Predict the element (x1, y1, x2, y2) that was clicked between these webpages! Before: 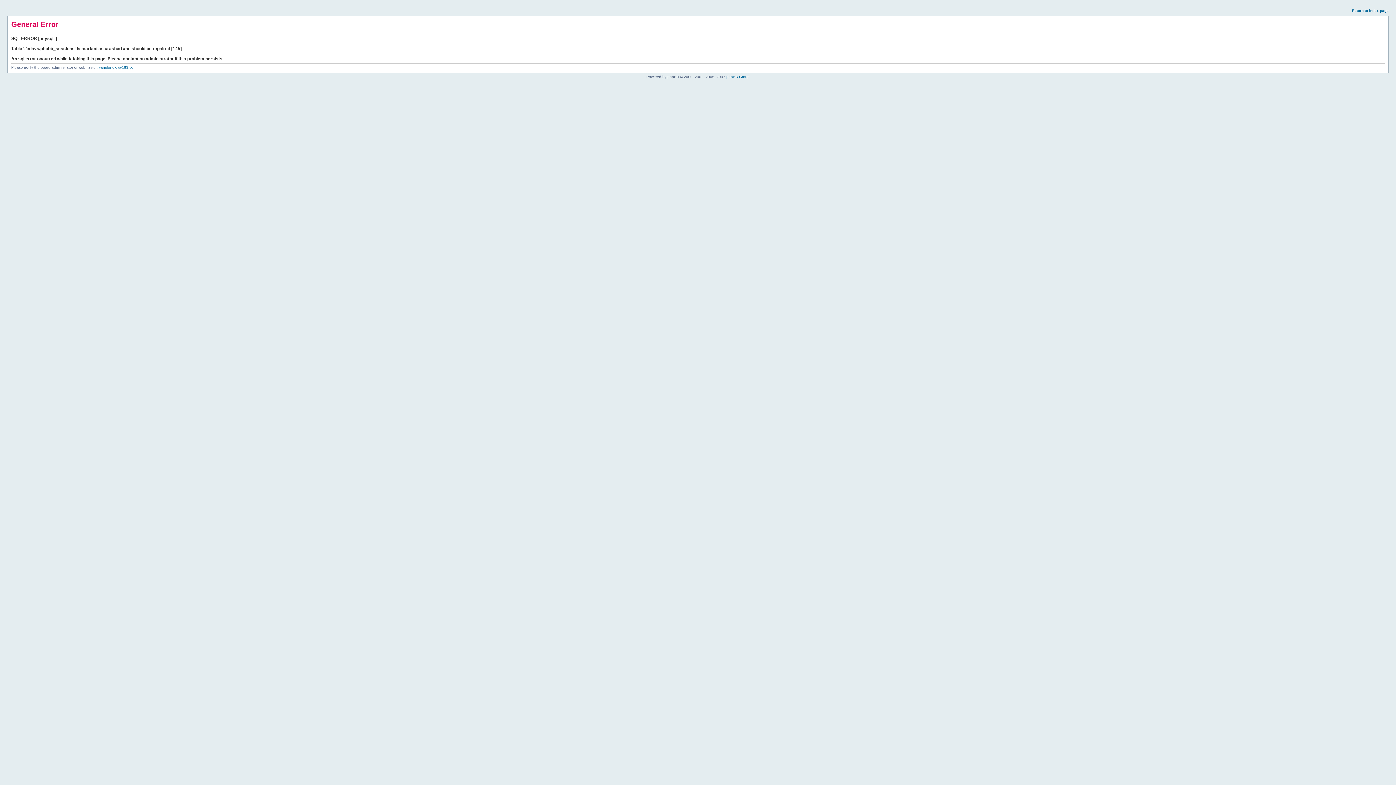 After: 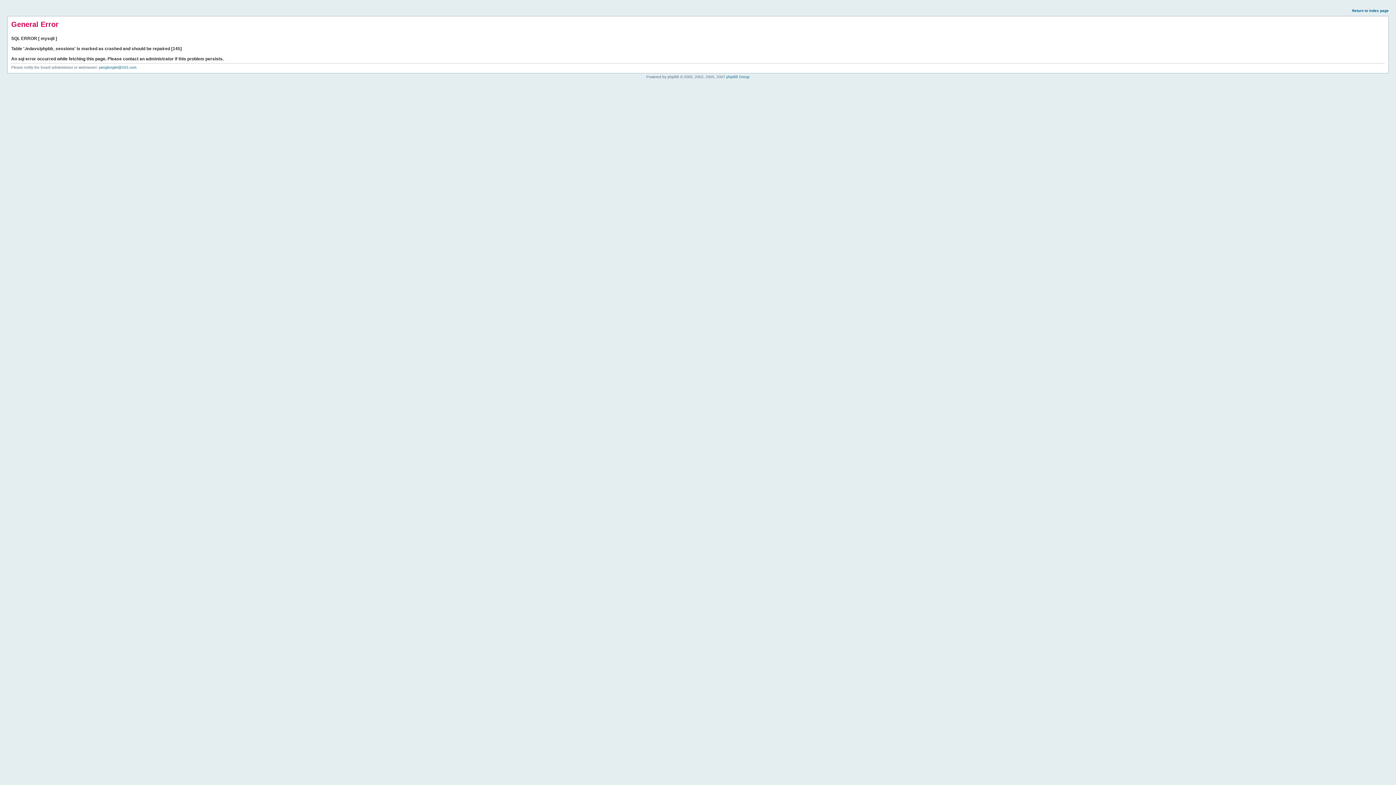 Action: label: Return to index page bbox: (1352, 8, 1389, 12)